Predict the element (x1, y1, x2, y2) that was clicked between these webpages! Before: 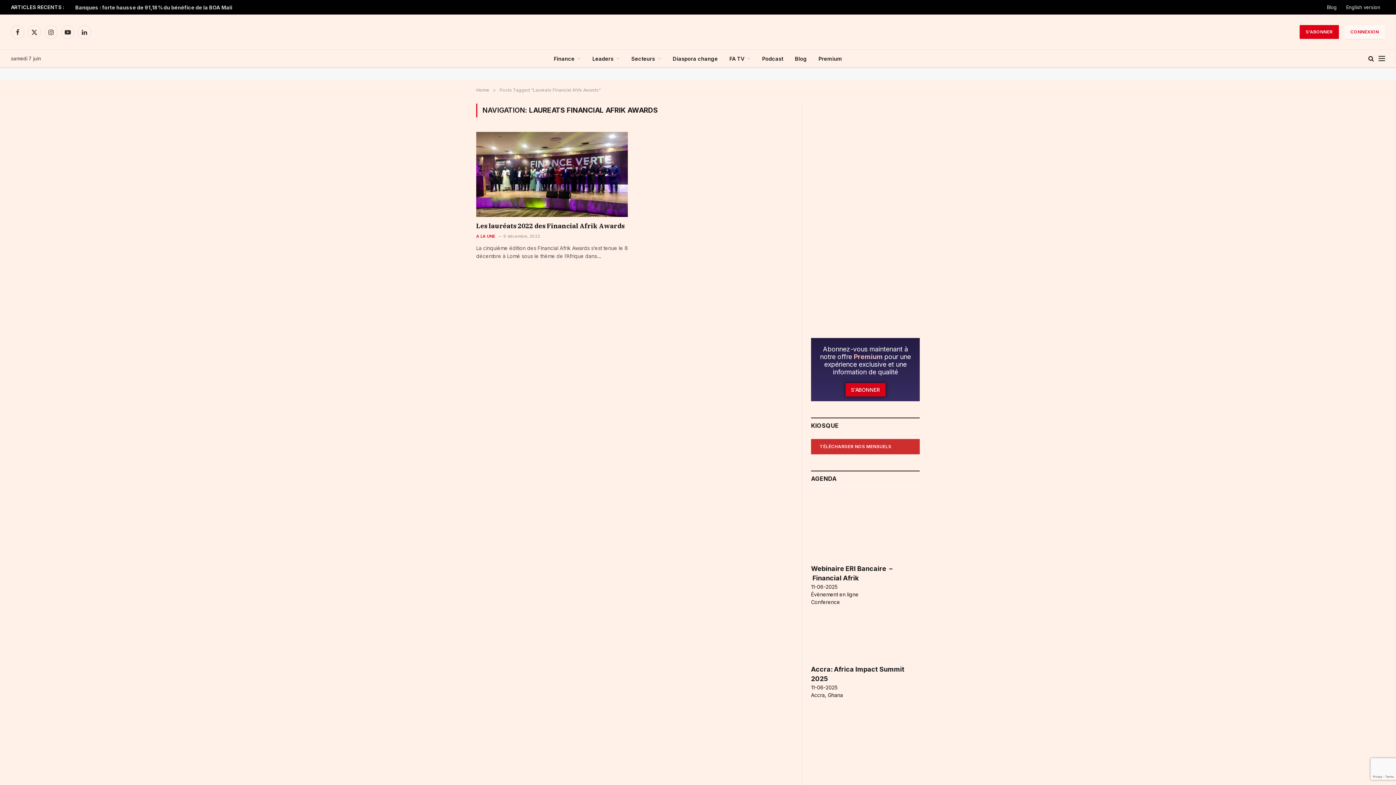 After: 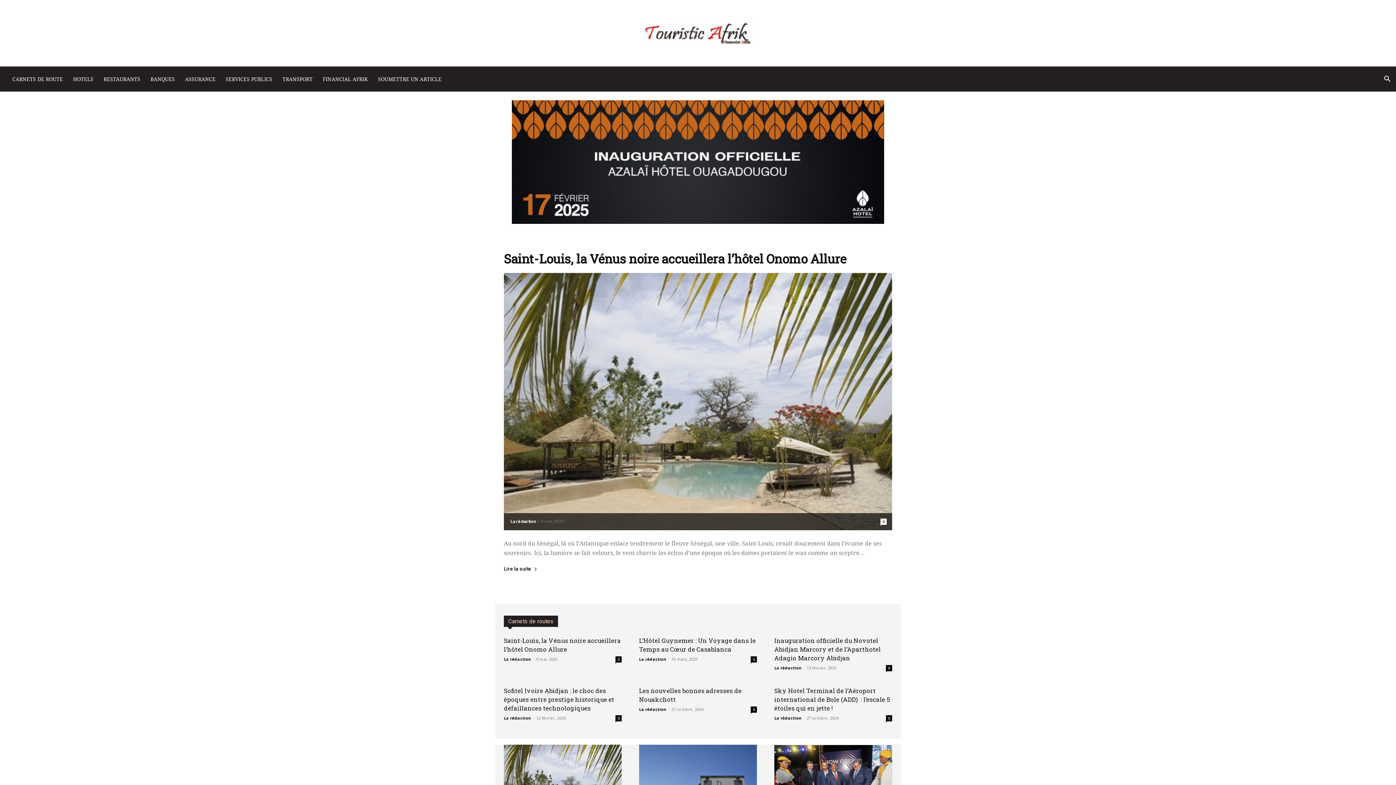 Action: label: Blog bbox: (1322, 0, 1341, 14)